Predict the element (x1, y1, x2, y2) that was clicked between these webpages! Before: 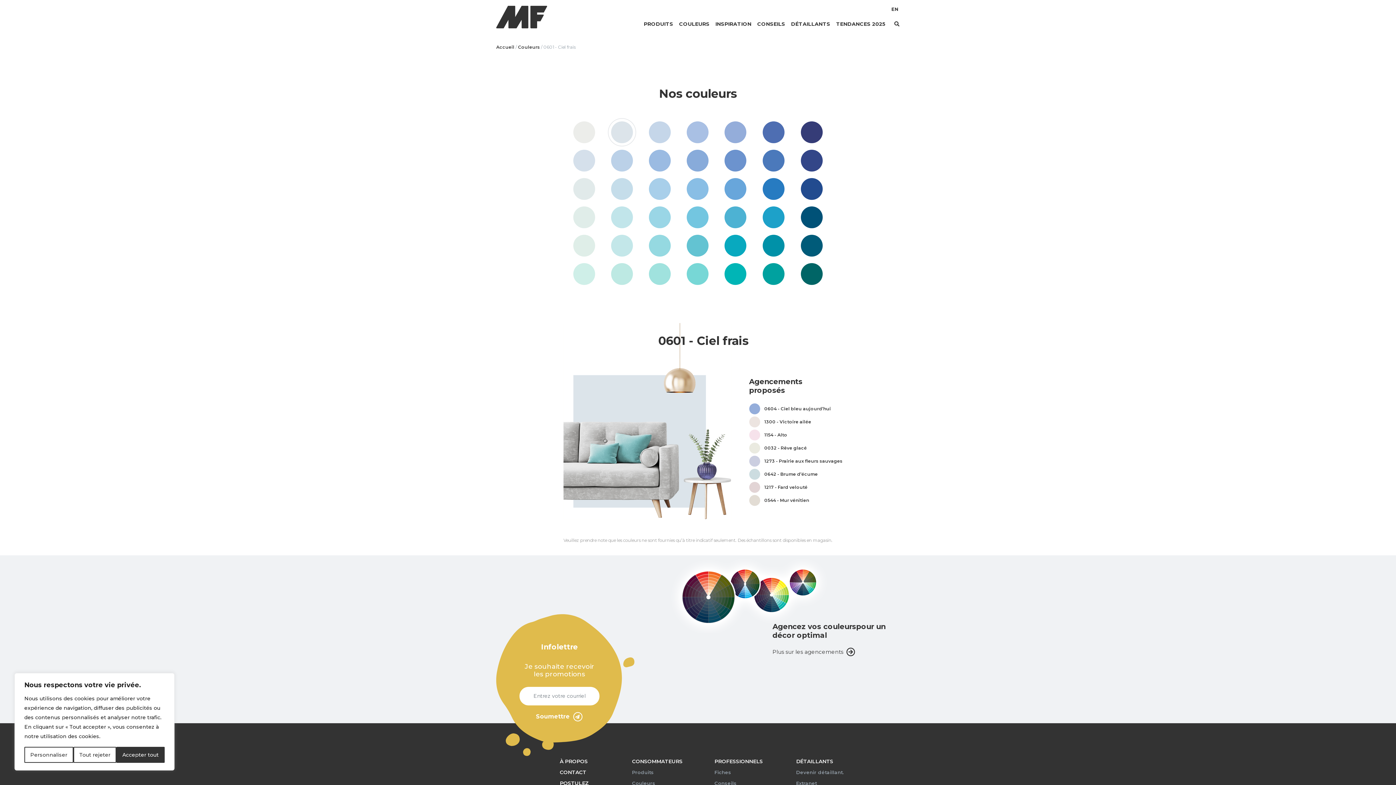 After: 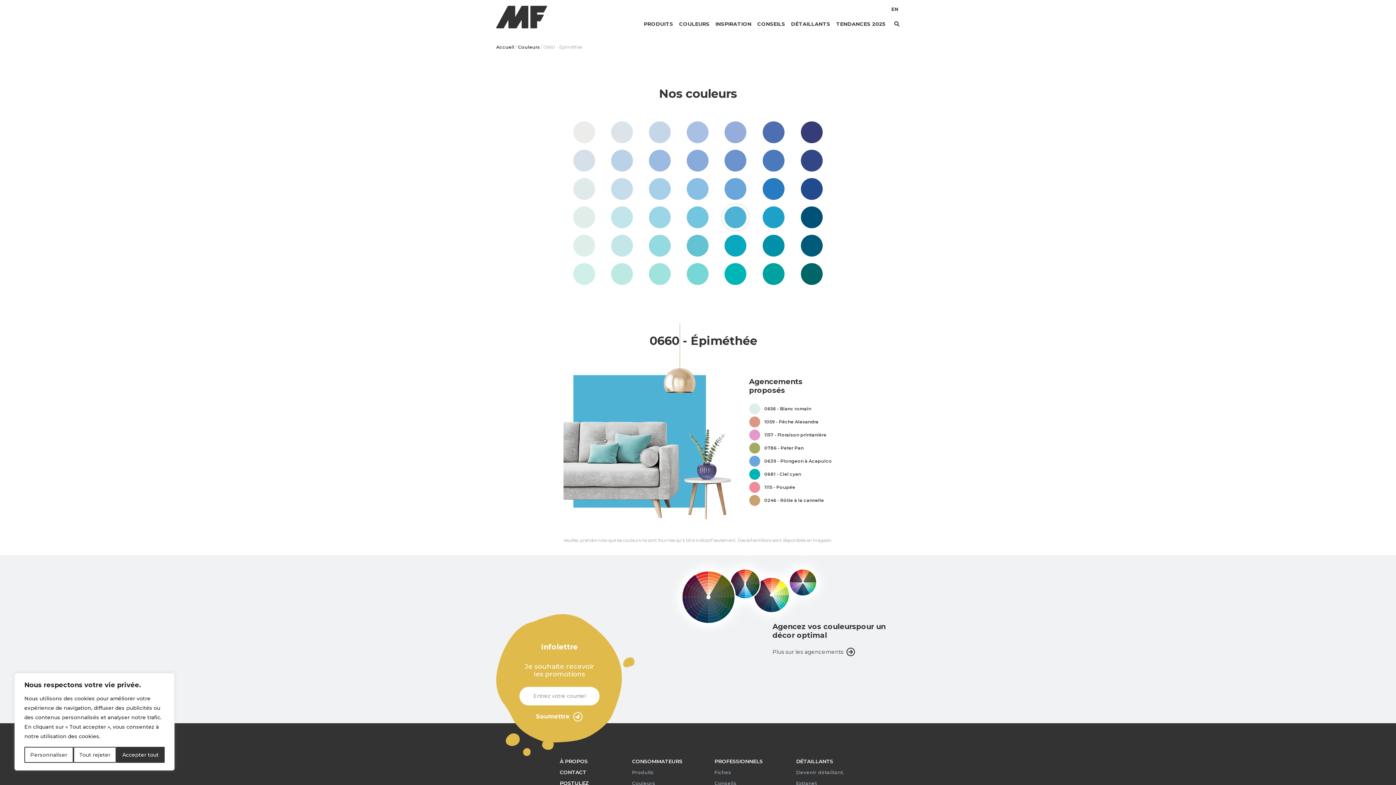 Action: bbox: (717, 206, 754, 228) label: 0660 - Épiméthée